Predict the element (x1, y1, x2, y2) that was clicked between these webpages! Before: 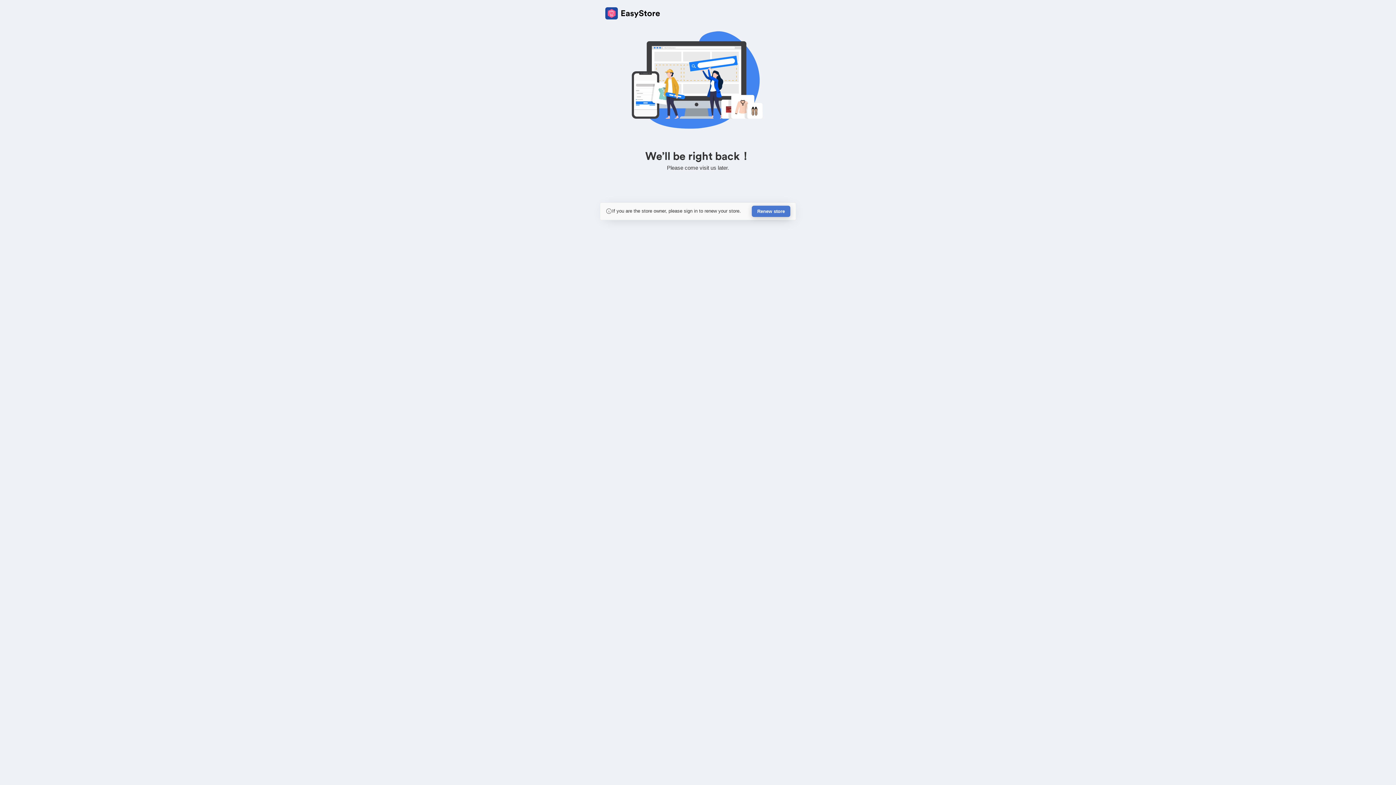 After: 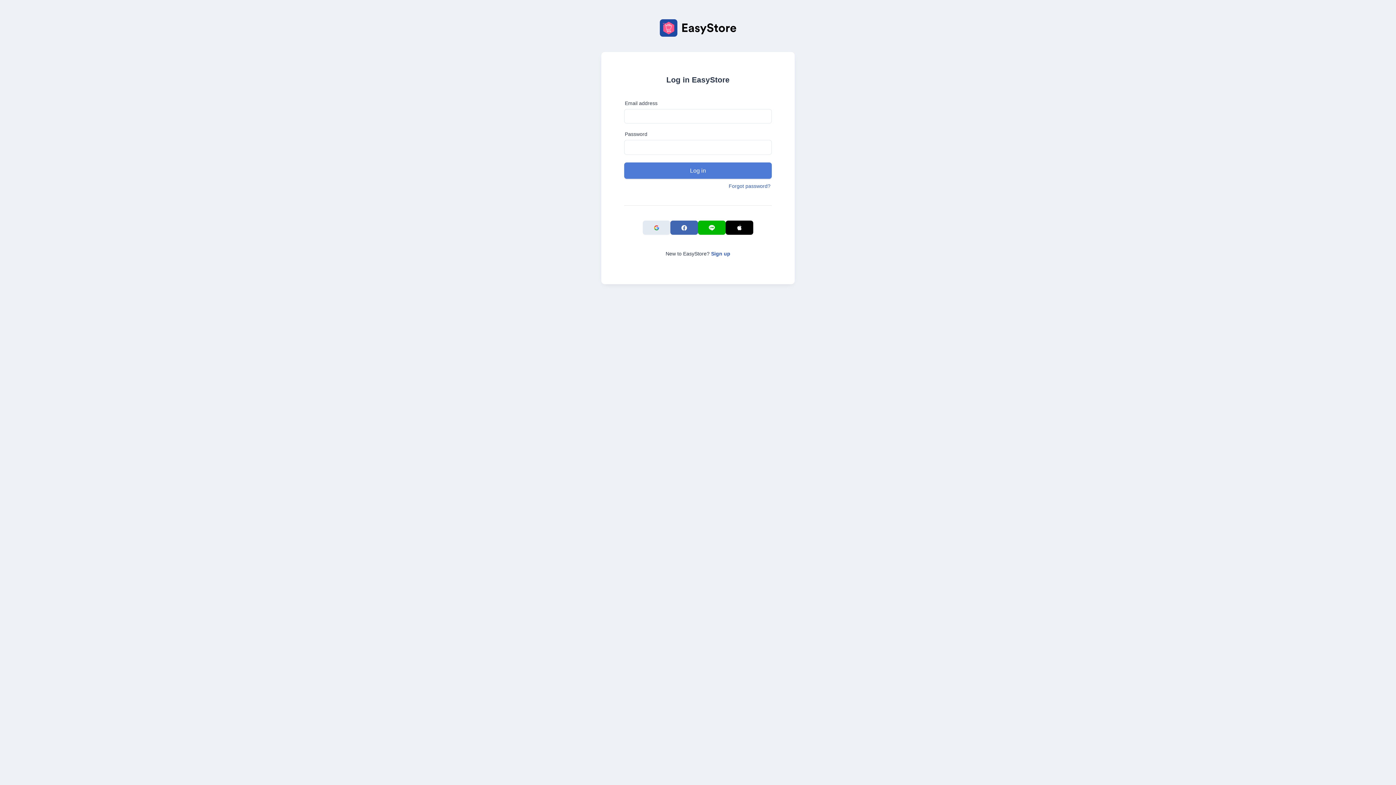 Action: label: Renew store bbox: (752, 205, 790, 217)